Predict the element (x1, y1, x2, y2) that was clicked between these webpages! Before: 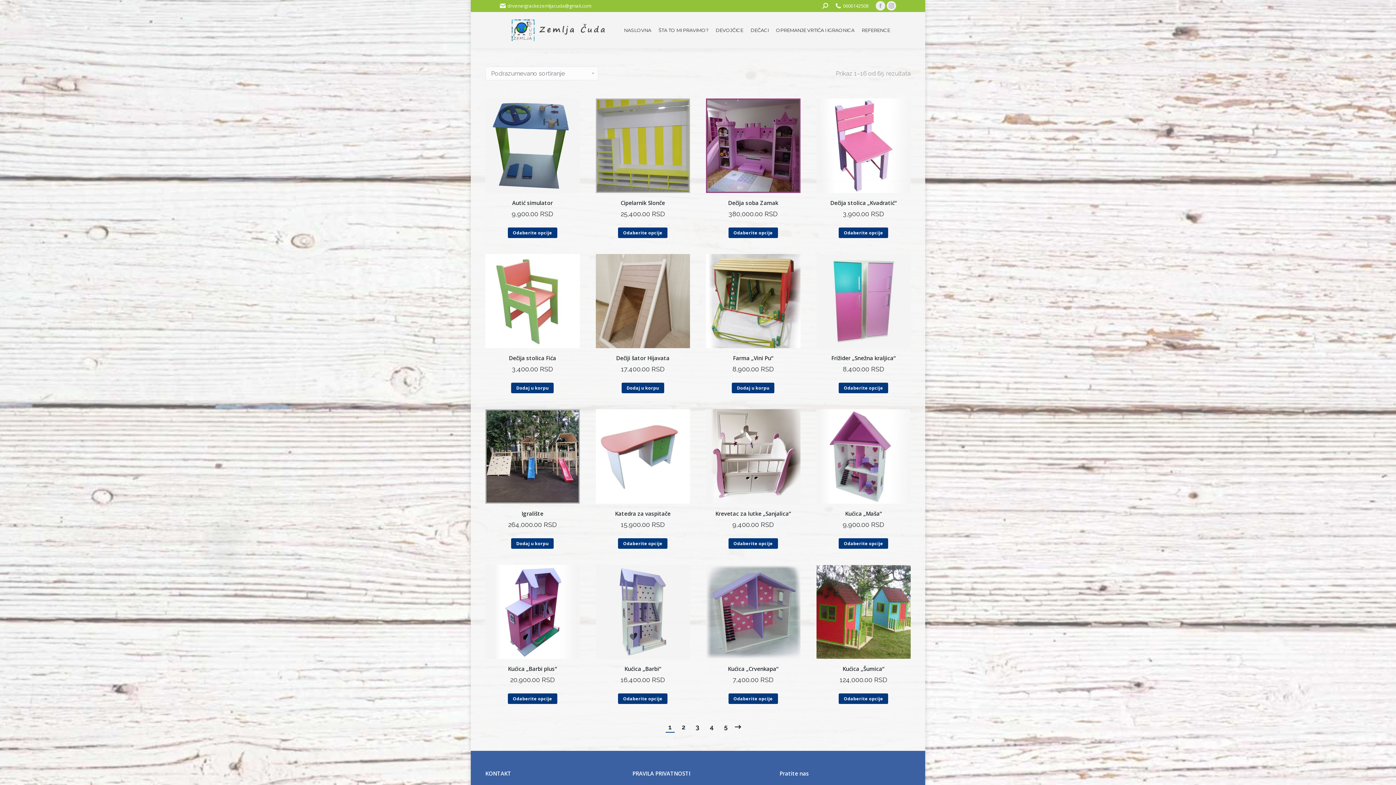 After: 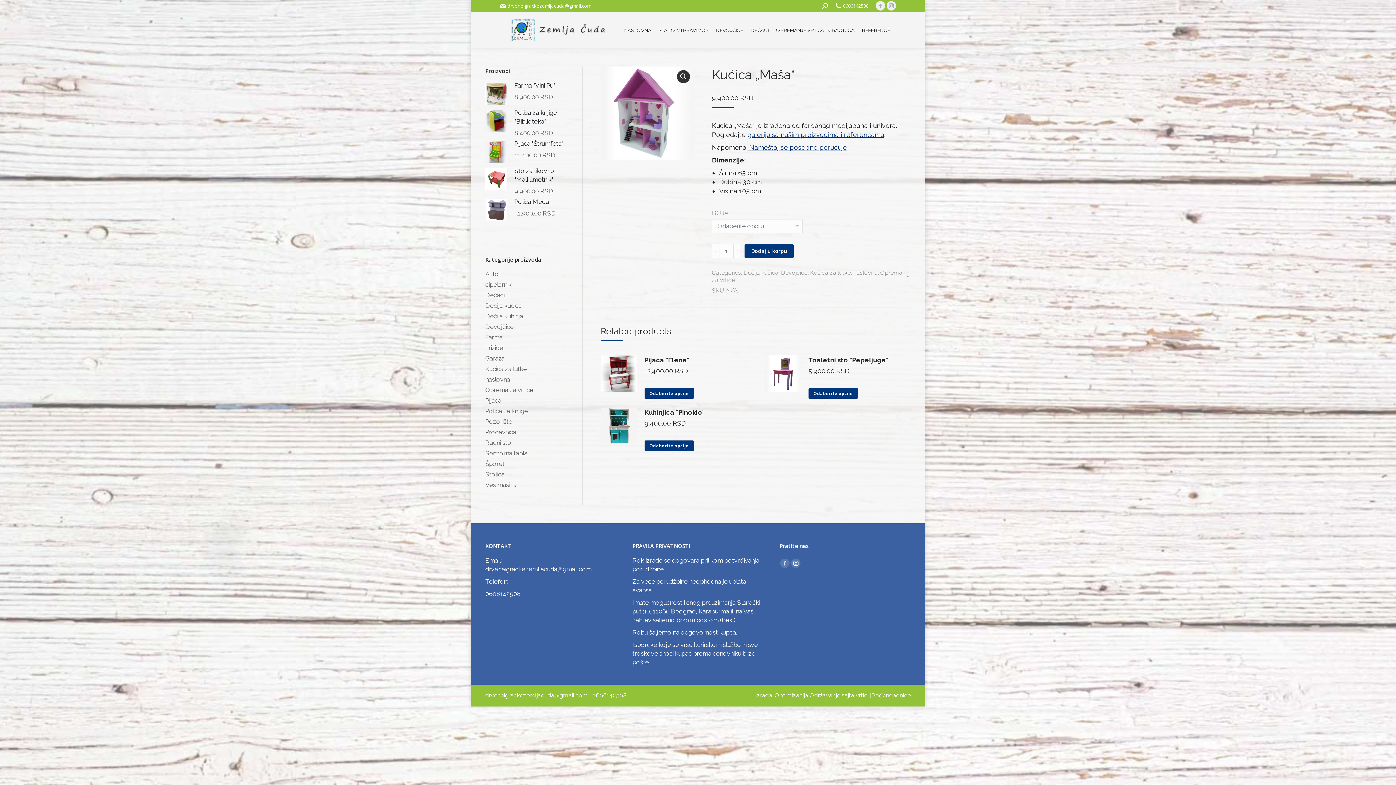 Action: label: Odaberite opcije za „Kućica  "Maša"“ bbox: (839, 538, 888, 548)